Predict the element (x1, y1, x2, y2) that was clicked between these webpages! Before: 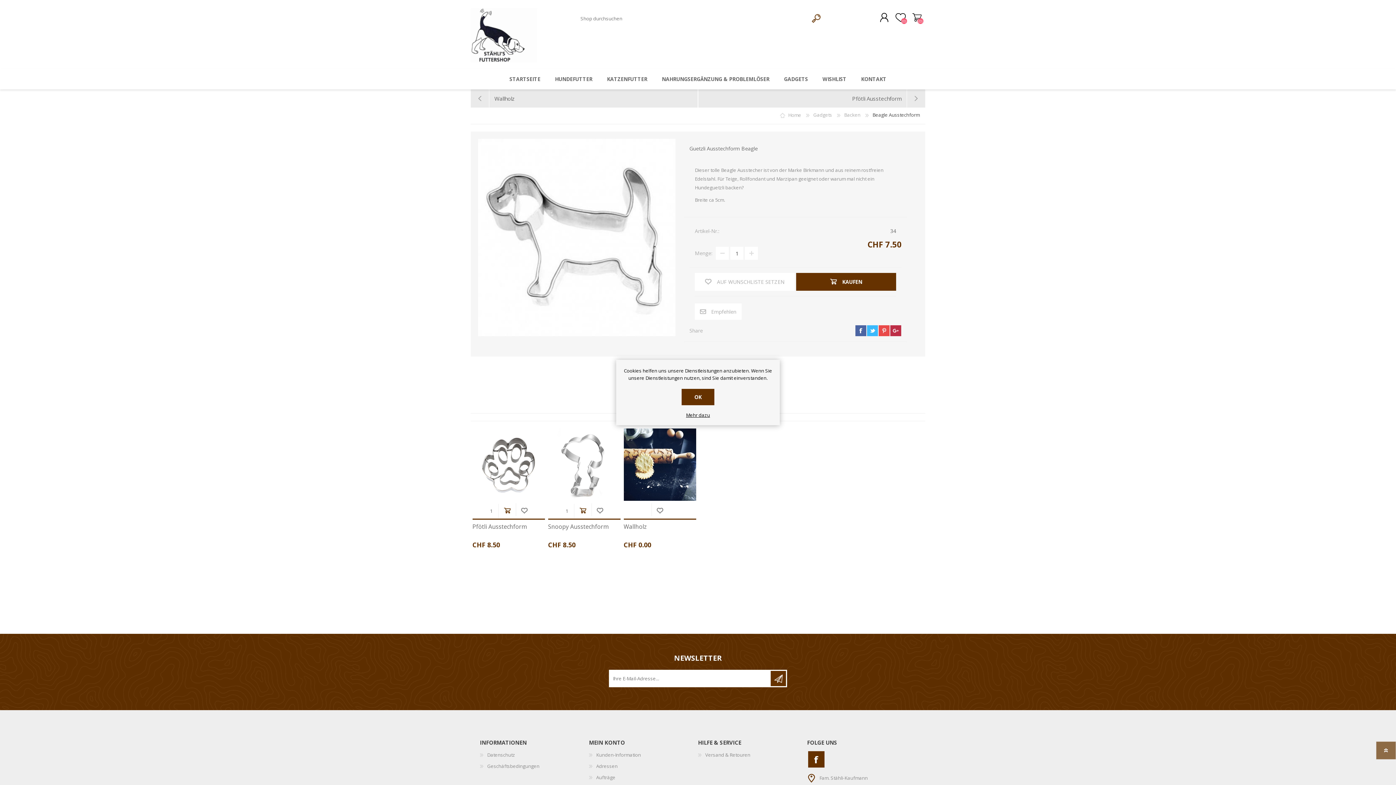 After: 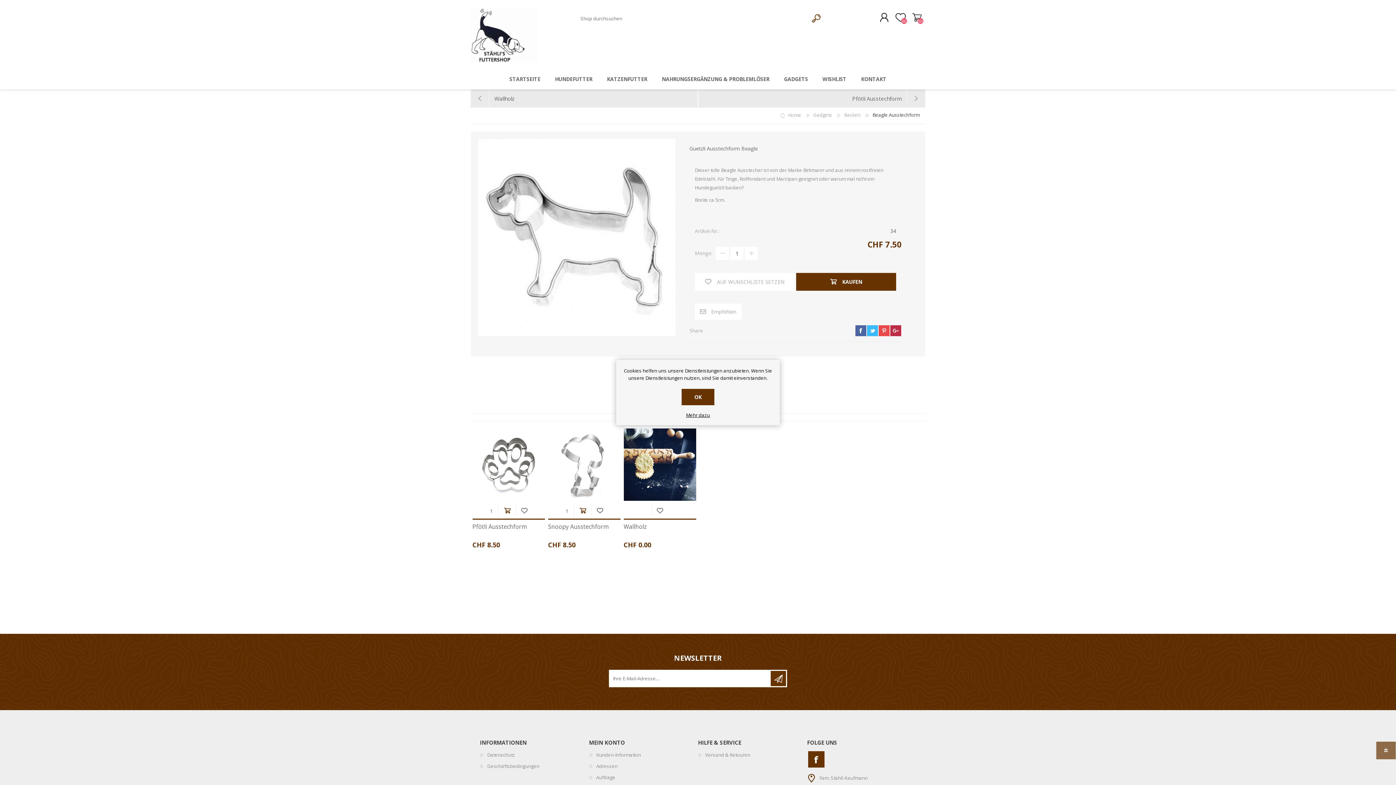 Action: label: google+ bbox: (890, 325, 901, 336)